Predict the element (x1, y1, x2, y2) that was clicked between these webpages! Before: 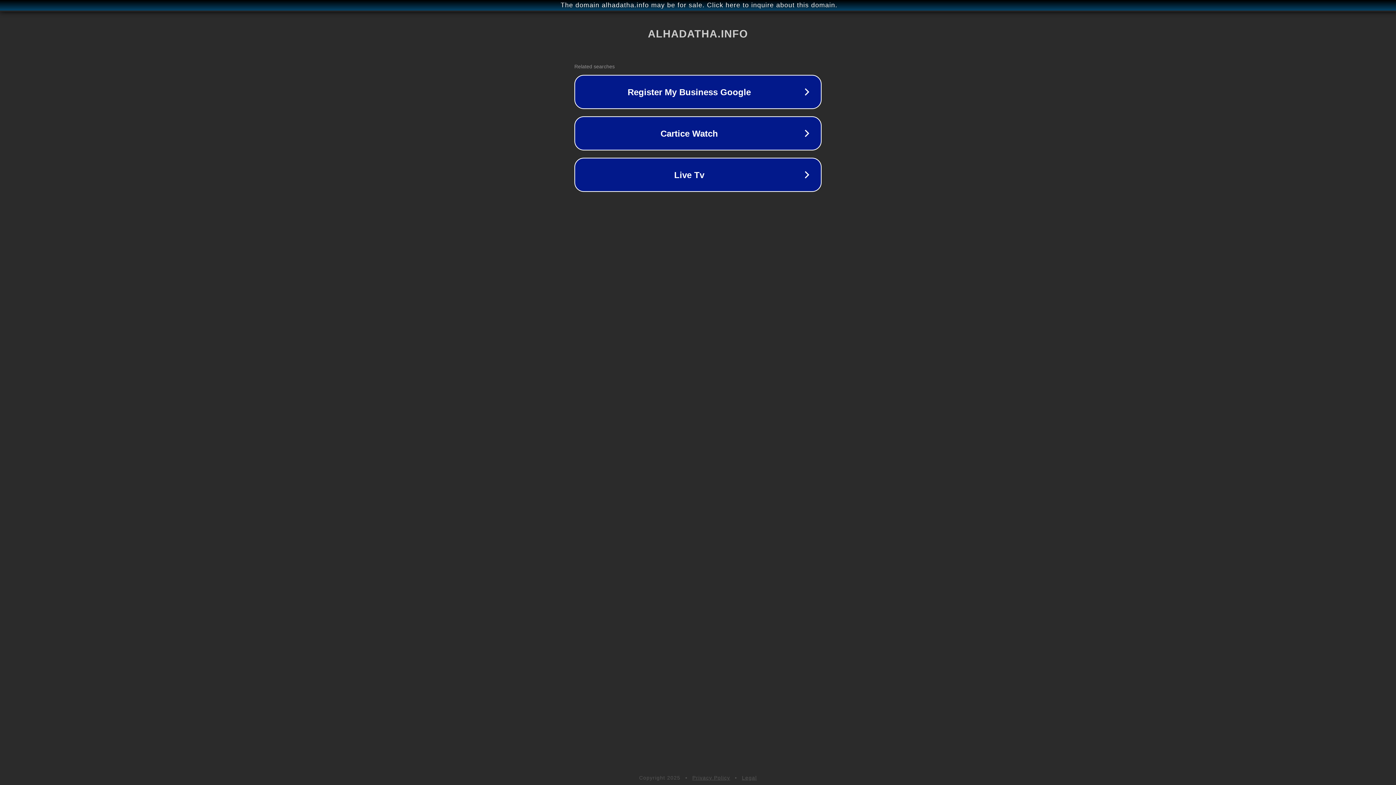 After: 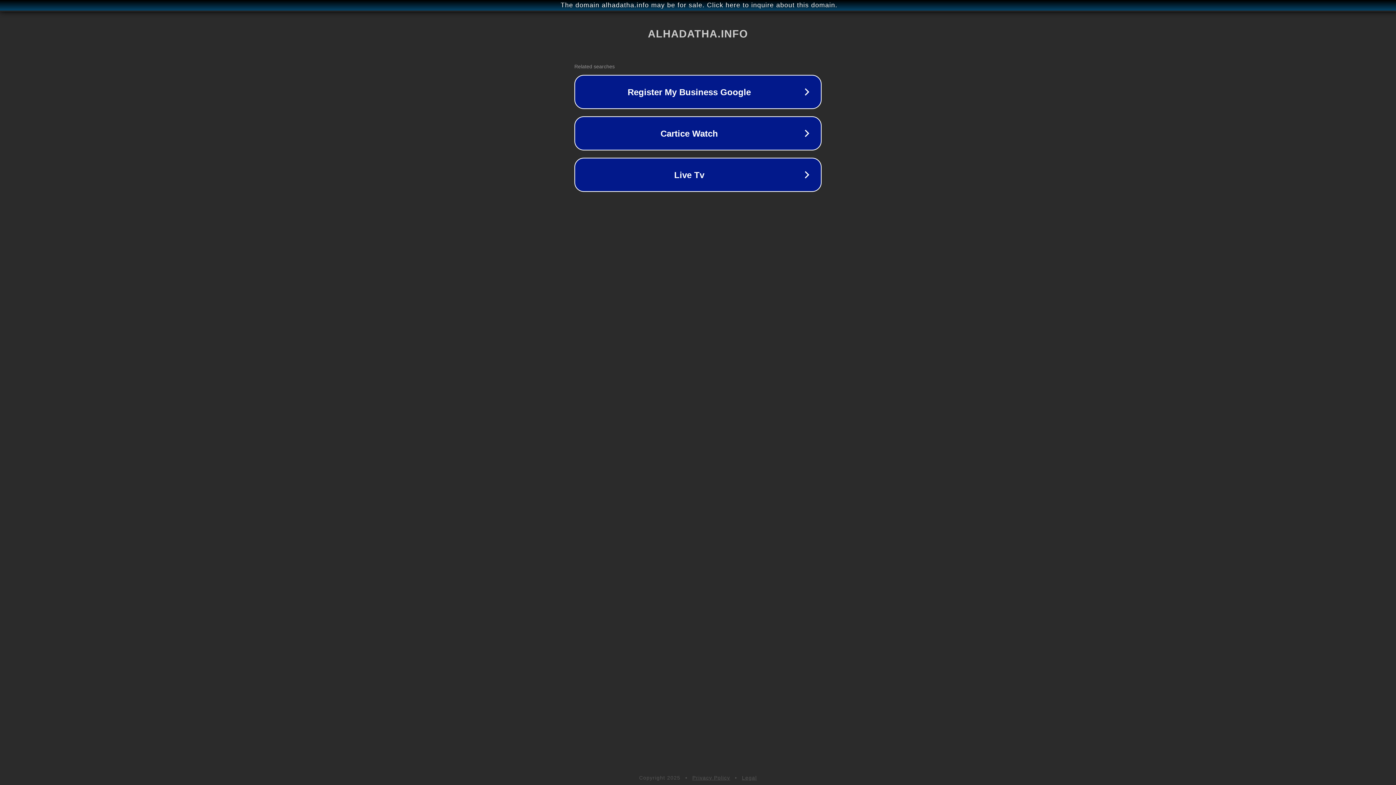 Action: label: Privacy Policy bbox: (692, 775, 730, 781)